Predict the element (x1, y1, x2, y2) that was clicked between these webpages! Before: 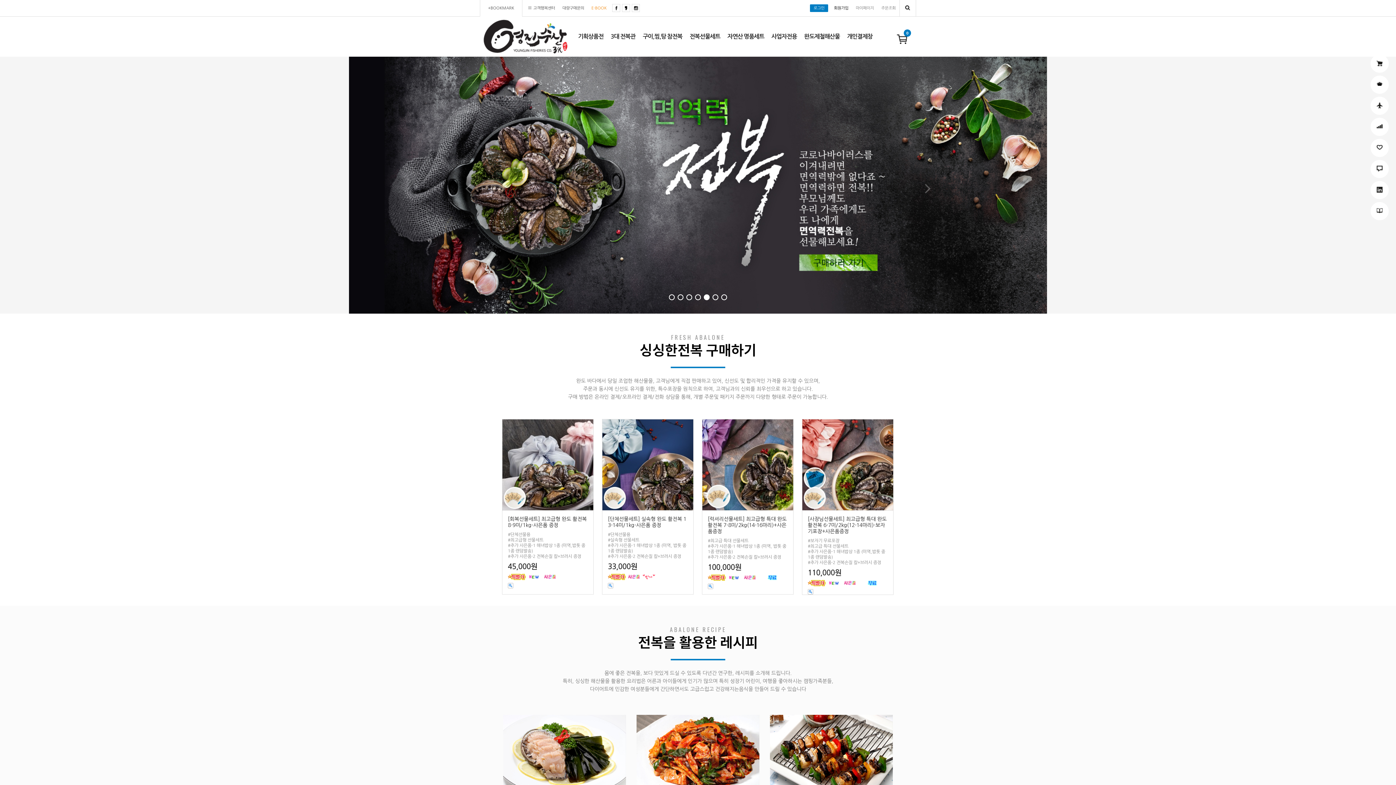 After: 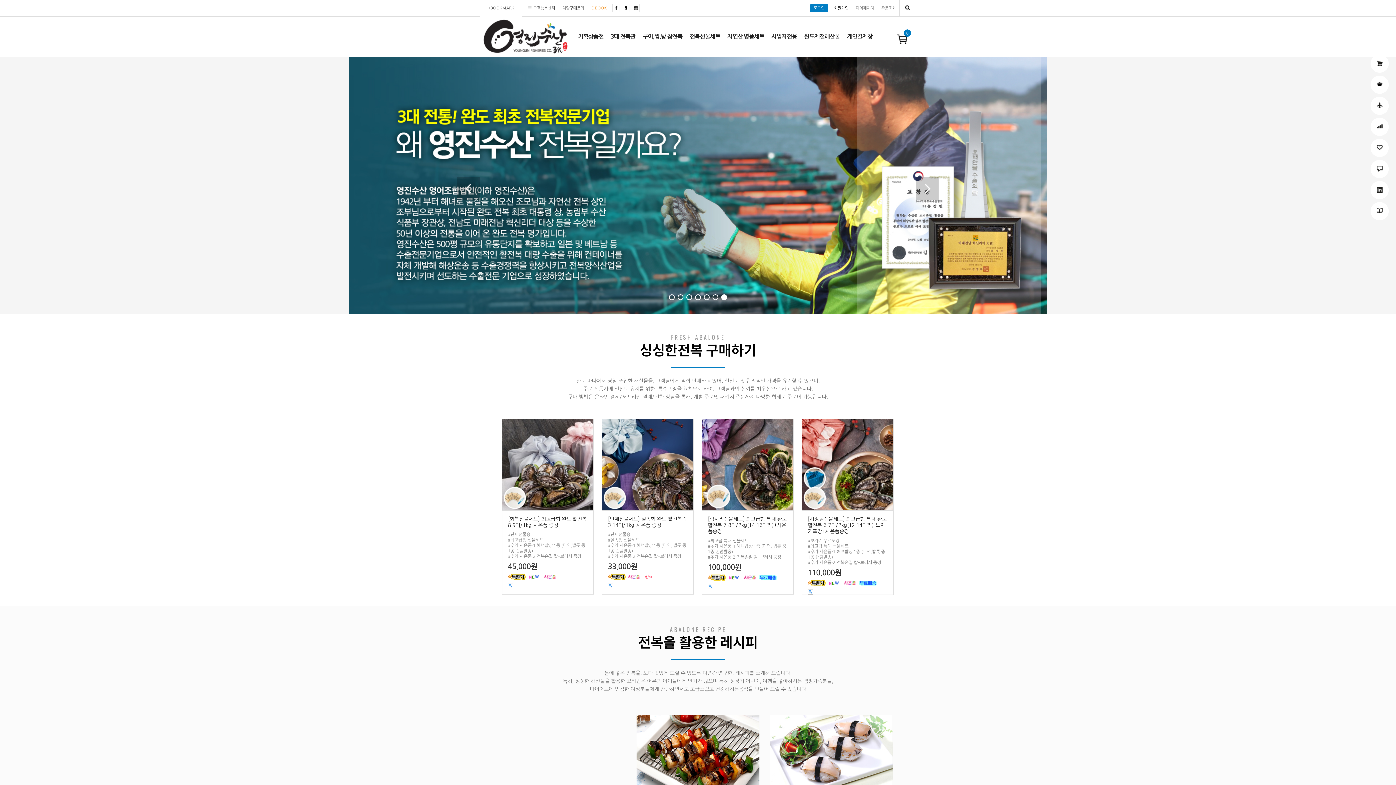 Action: bbox: (457, 177, 480, 200)